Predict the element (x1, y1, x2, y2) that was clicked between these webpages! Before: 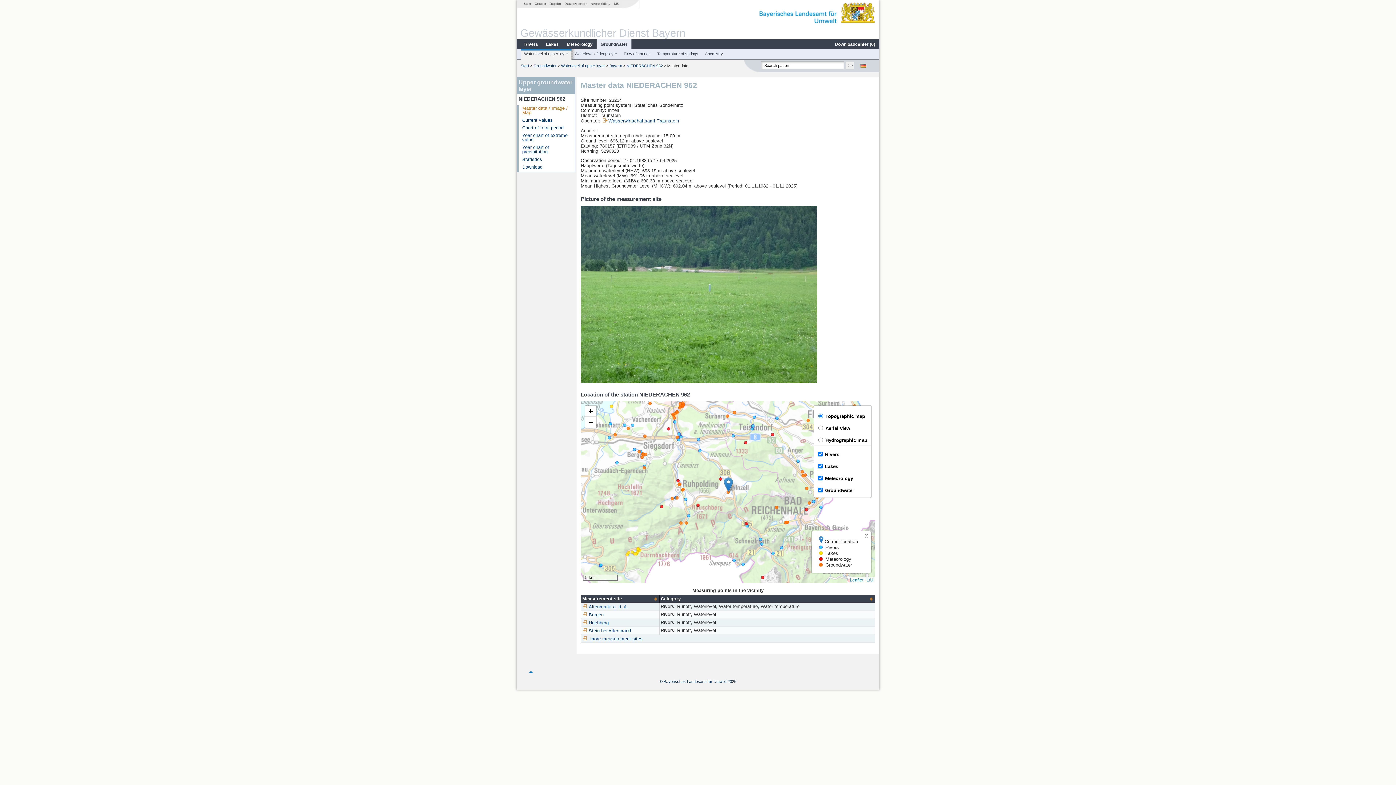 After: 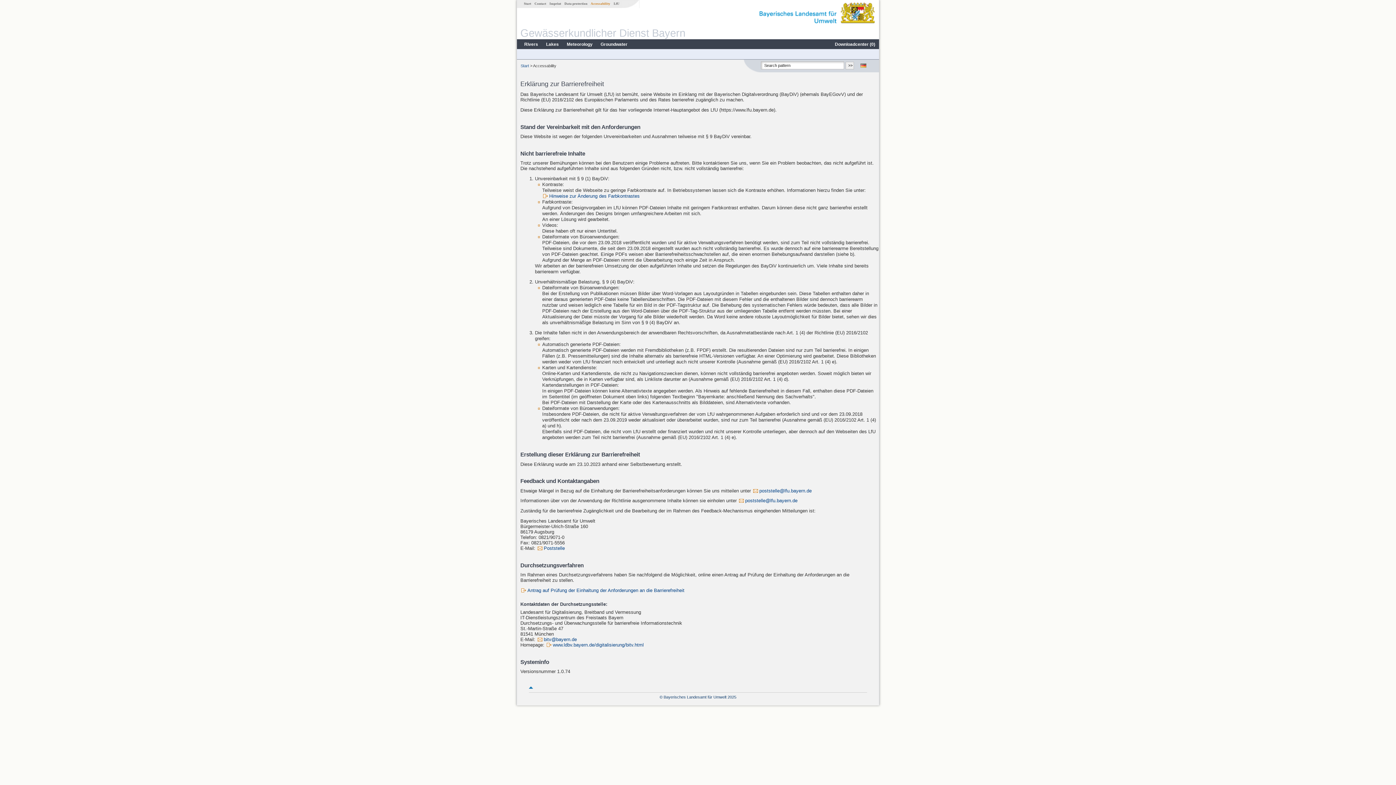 Action: bbox: (589, 1, 612, 5) label: Accessability